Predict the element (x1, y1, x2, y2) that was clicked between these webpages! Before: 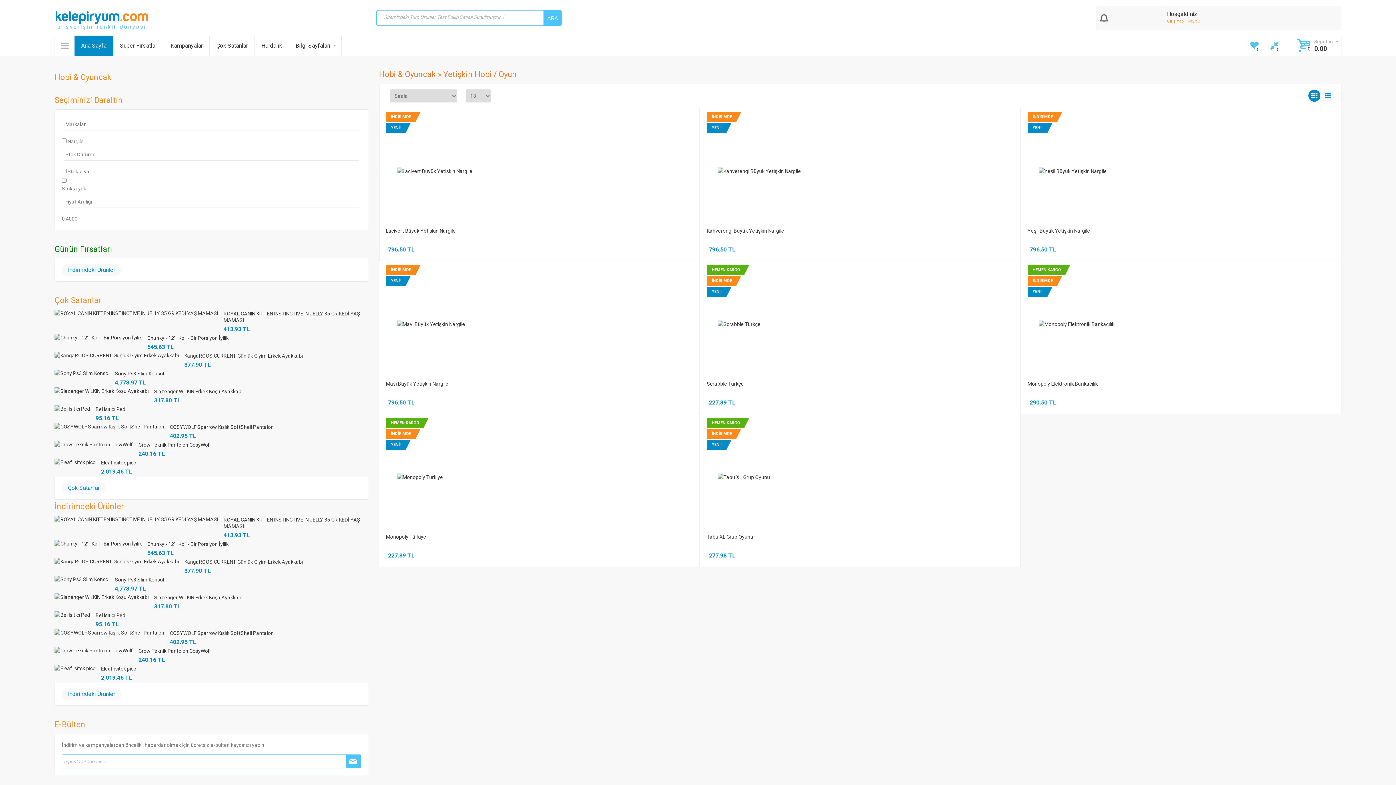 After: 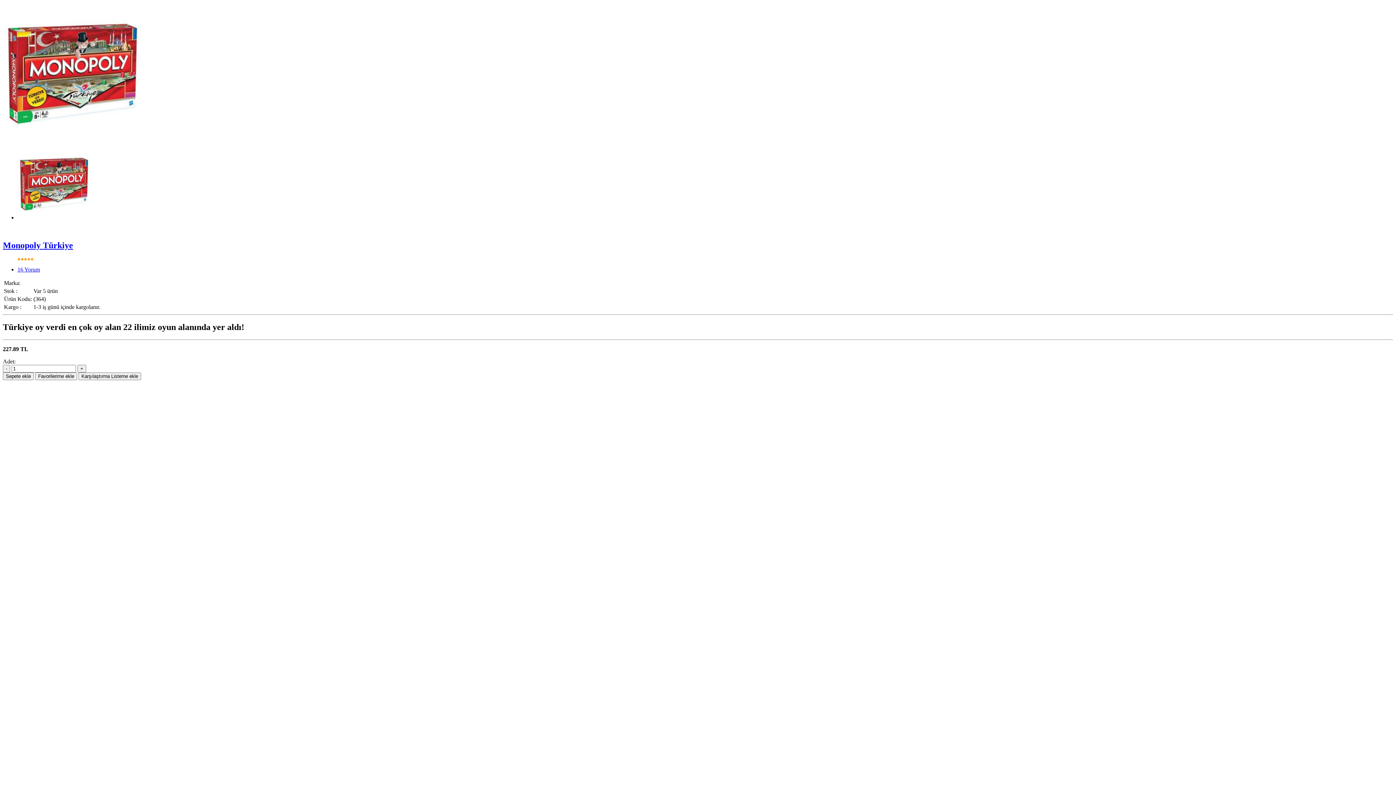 Action: bbox: (494, 470, 536, 482) label: Ürün Detay